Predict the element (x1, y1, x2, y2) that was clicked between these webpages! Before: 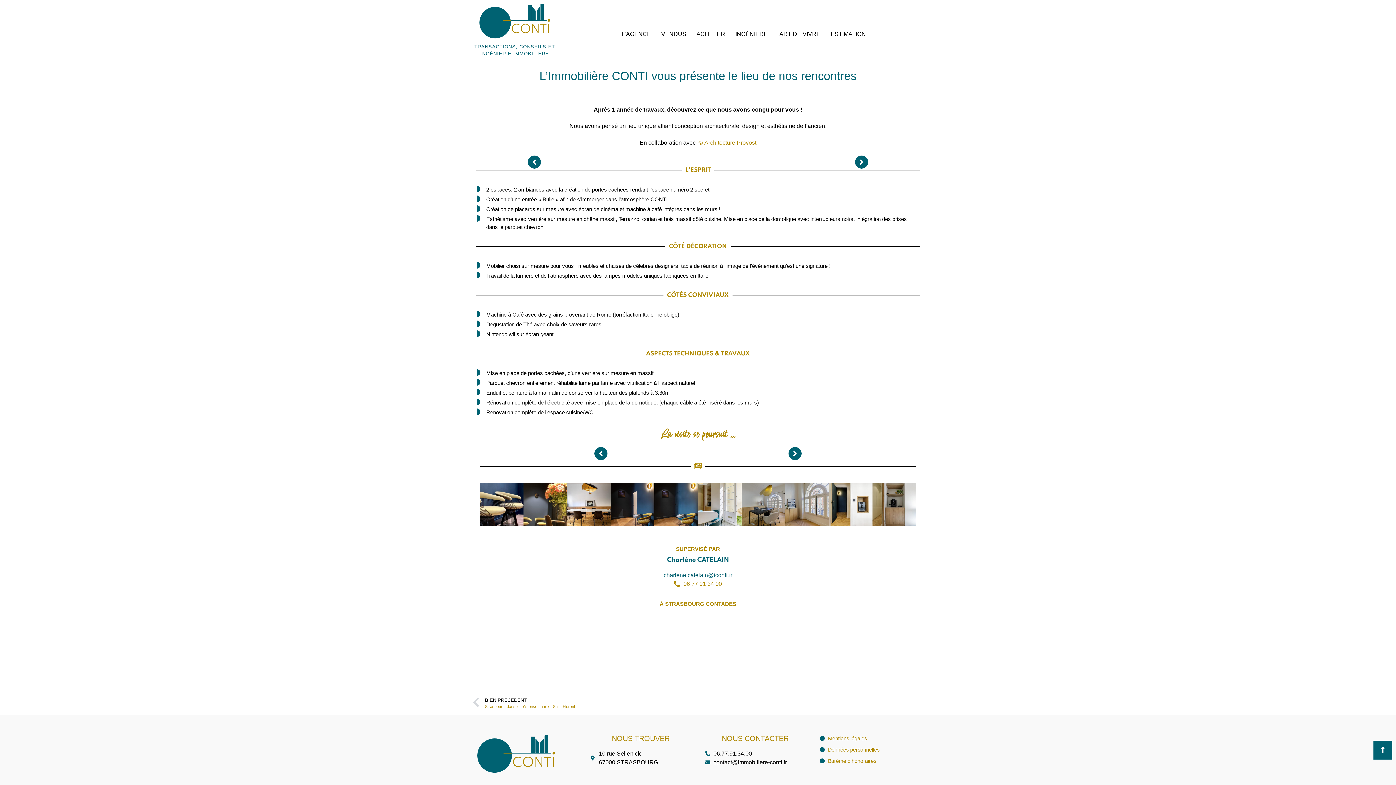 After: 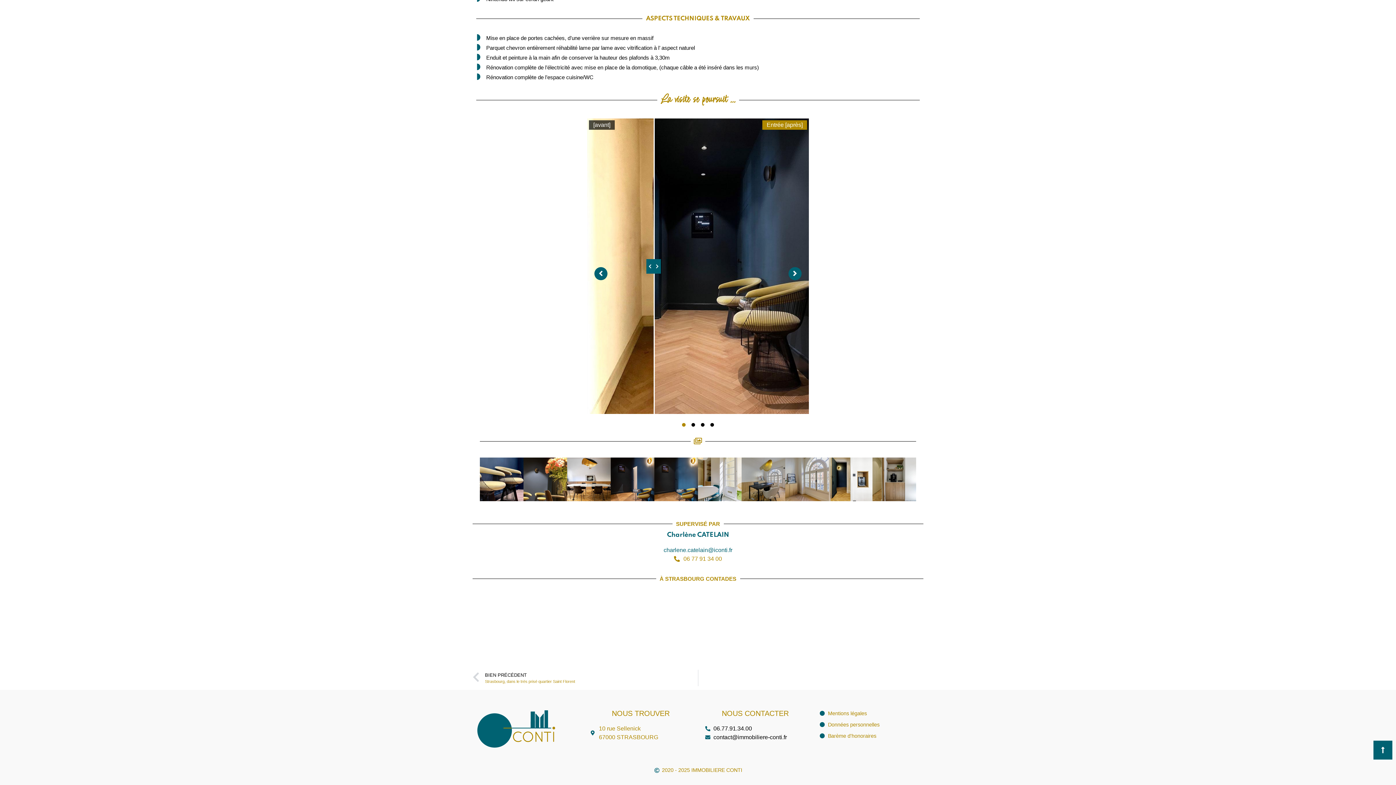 Action: bbox: (590, 749, 690, 767) label: 10 rue Sellenick
67000 STRASBOURG